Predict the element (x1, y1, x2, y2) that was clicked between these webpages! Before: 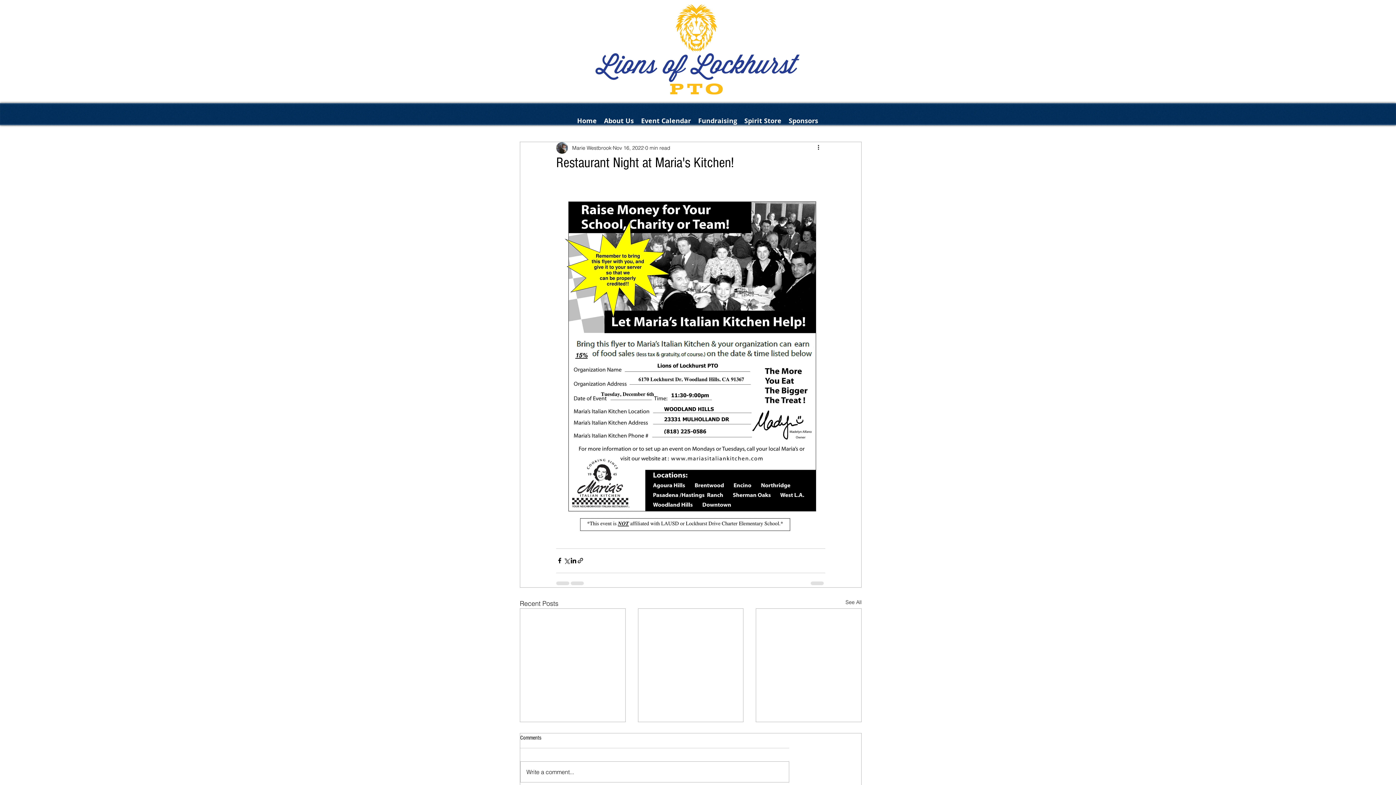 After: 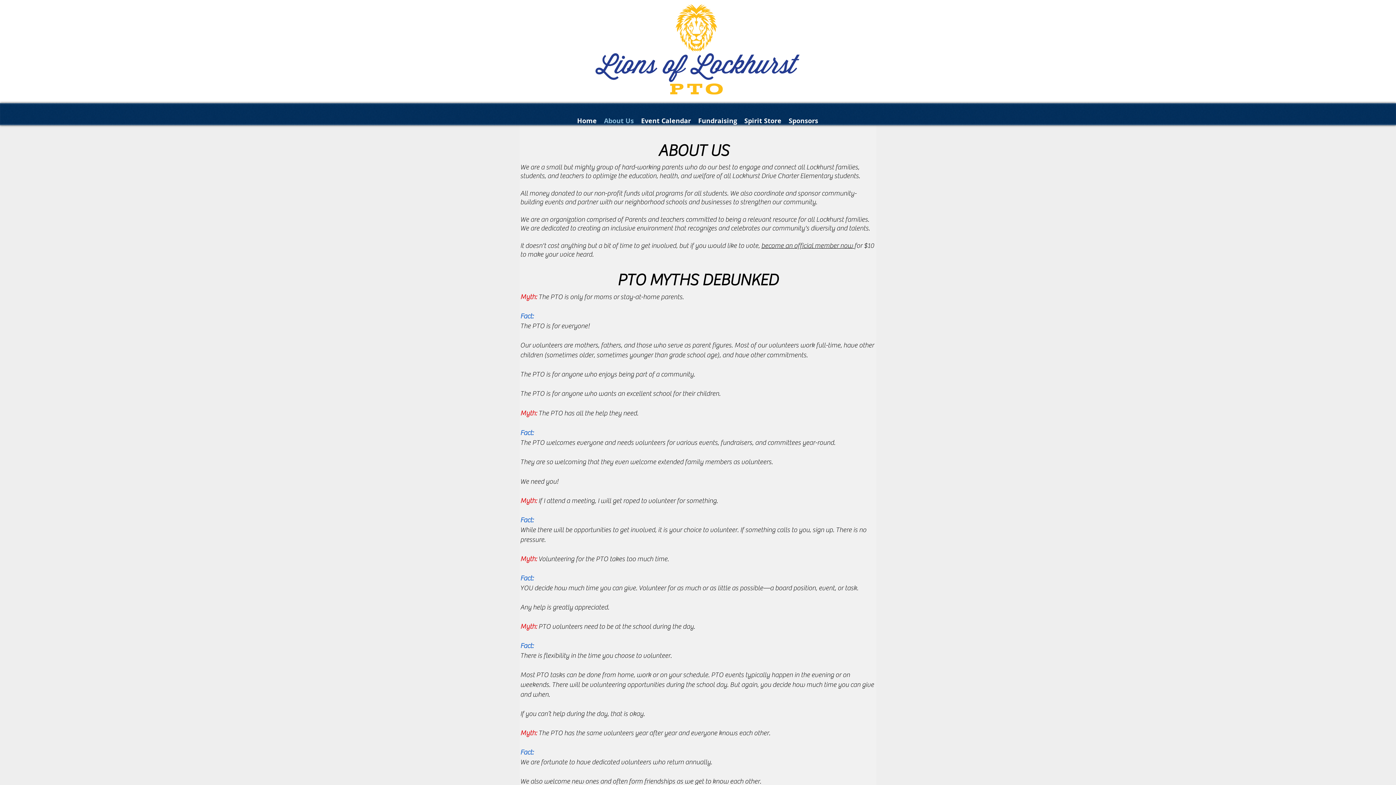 Action: label: About Us bbox: (600, 115, 637, 126)